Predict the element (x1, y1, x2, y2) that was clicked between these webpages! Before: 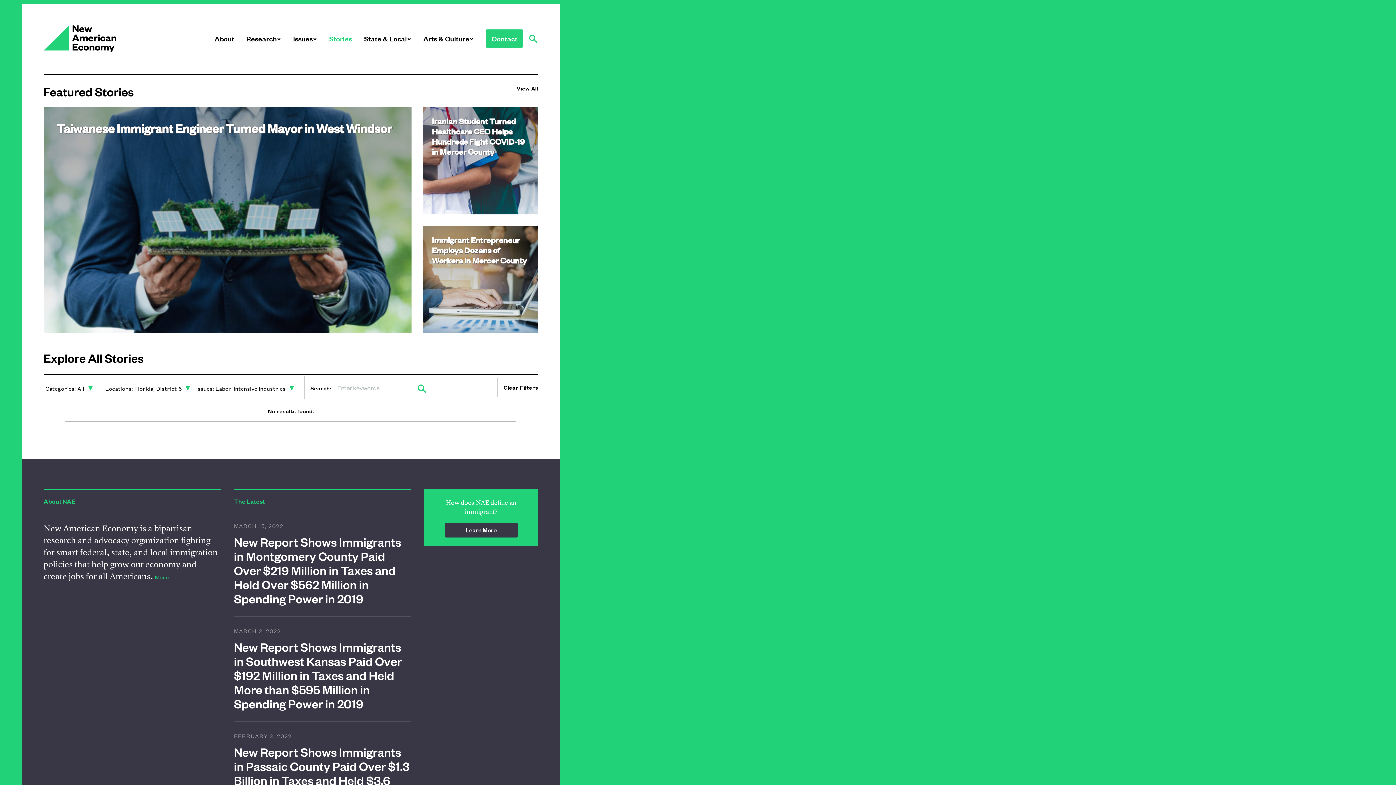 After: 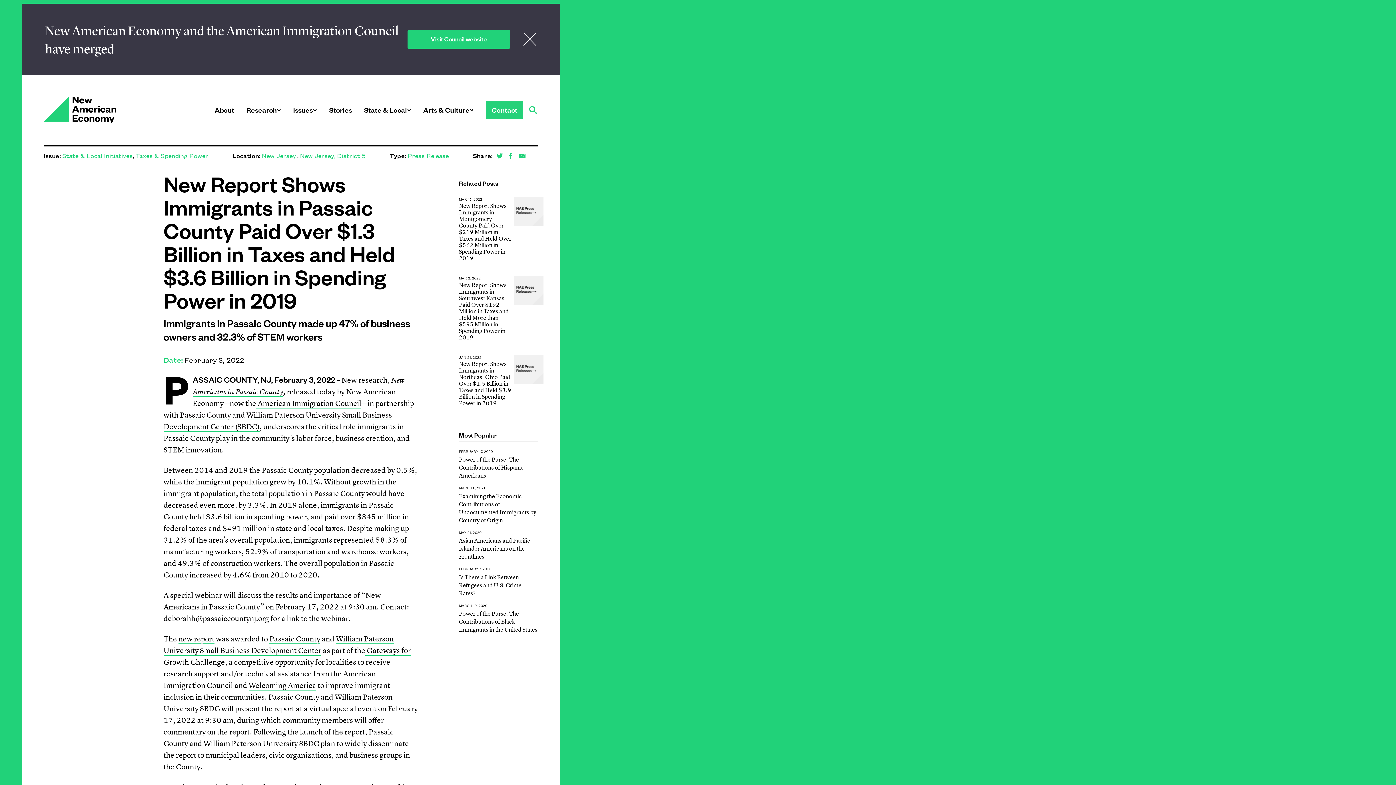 Action: label: New Report Shows Immigrants in Passaic County Paid Over $1.3 Billion in Taxes and Held $3.6 Billion in Spending Power in 2019 bbox: (234, 743, 411, 802)